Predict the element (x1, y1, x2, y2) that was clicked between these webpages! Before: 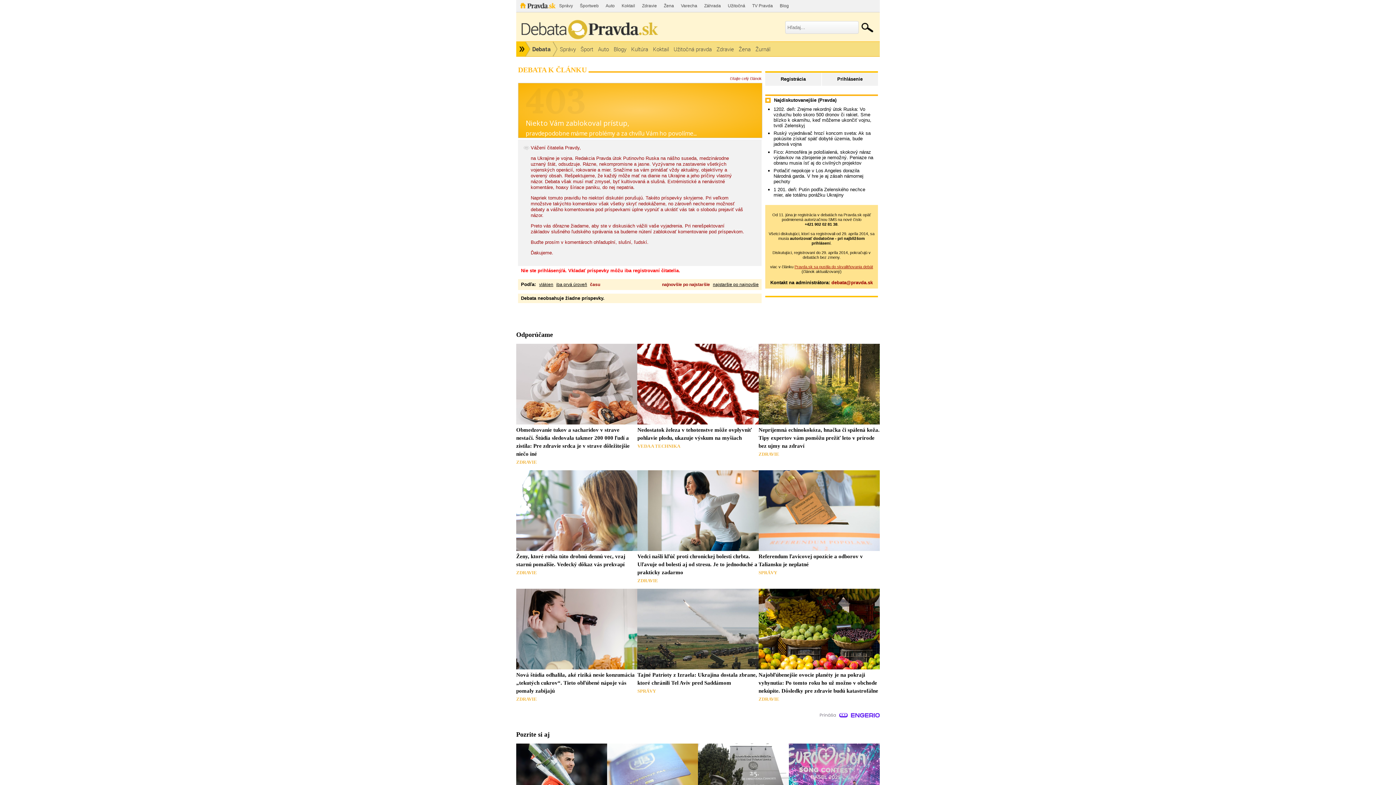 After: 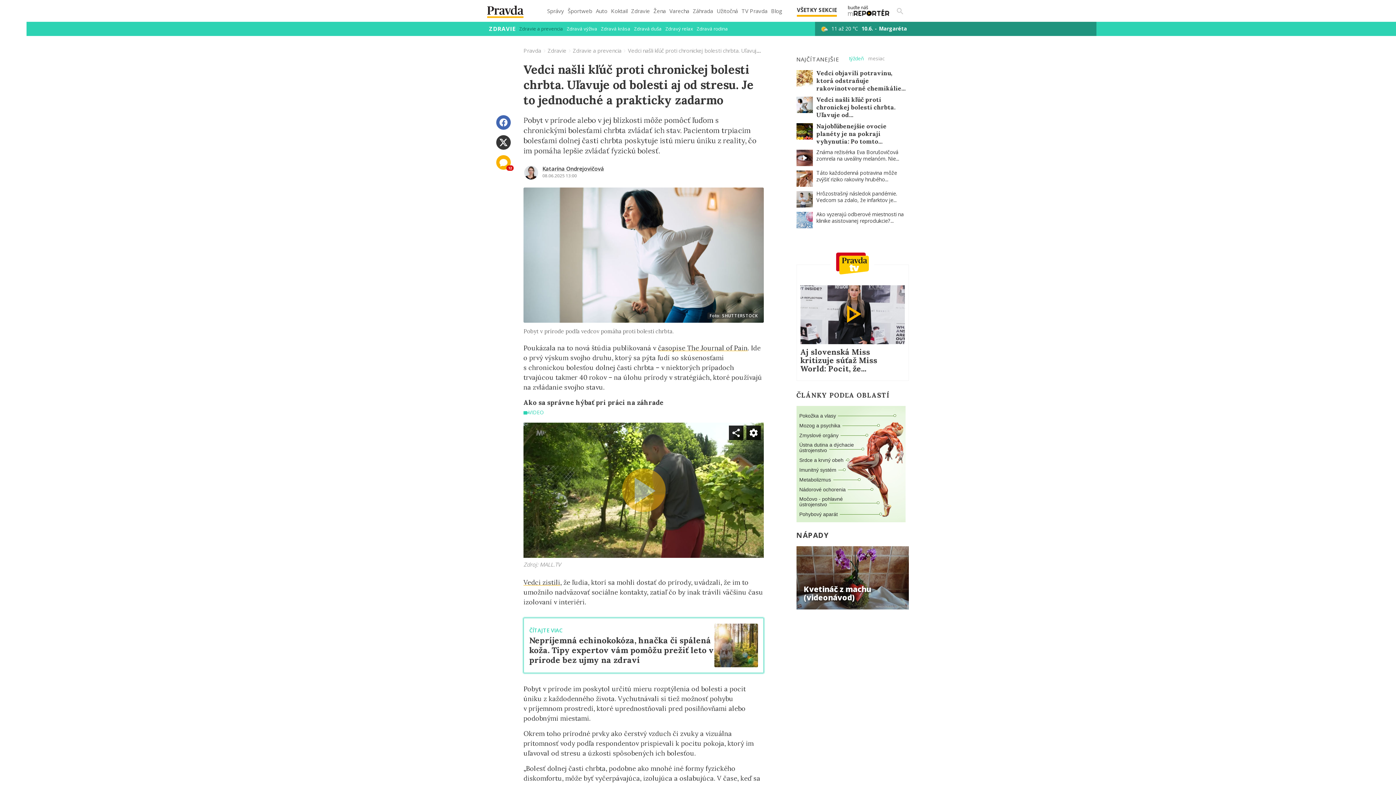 Action: label: Vedci našli kľúč proti chronickej bolesti chrbta. Uľavuje od bolesti aj od stresu. Je to jednoduché a prakticky zadarmo
ZDRAVIE bbox: (637, 470, 758, 585)